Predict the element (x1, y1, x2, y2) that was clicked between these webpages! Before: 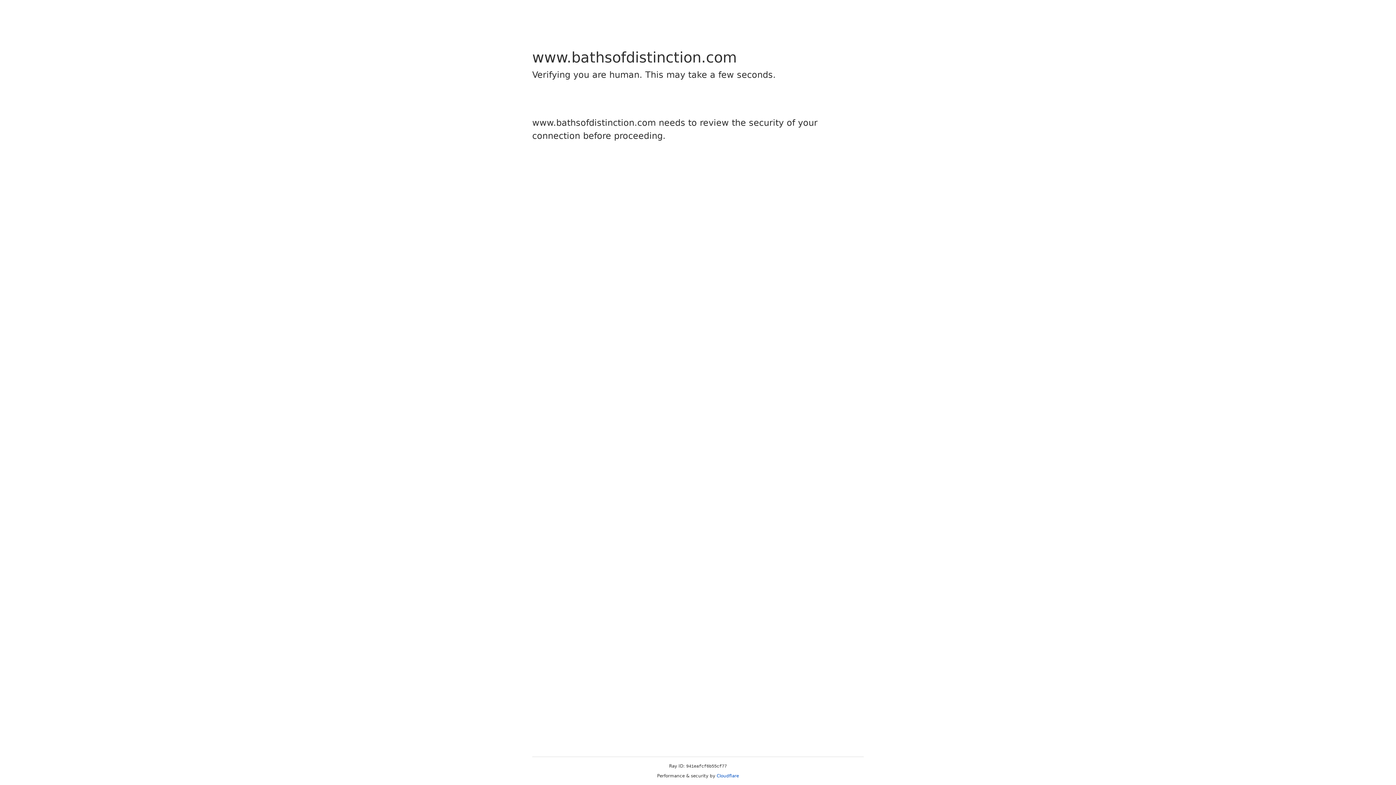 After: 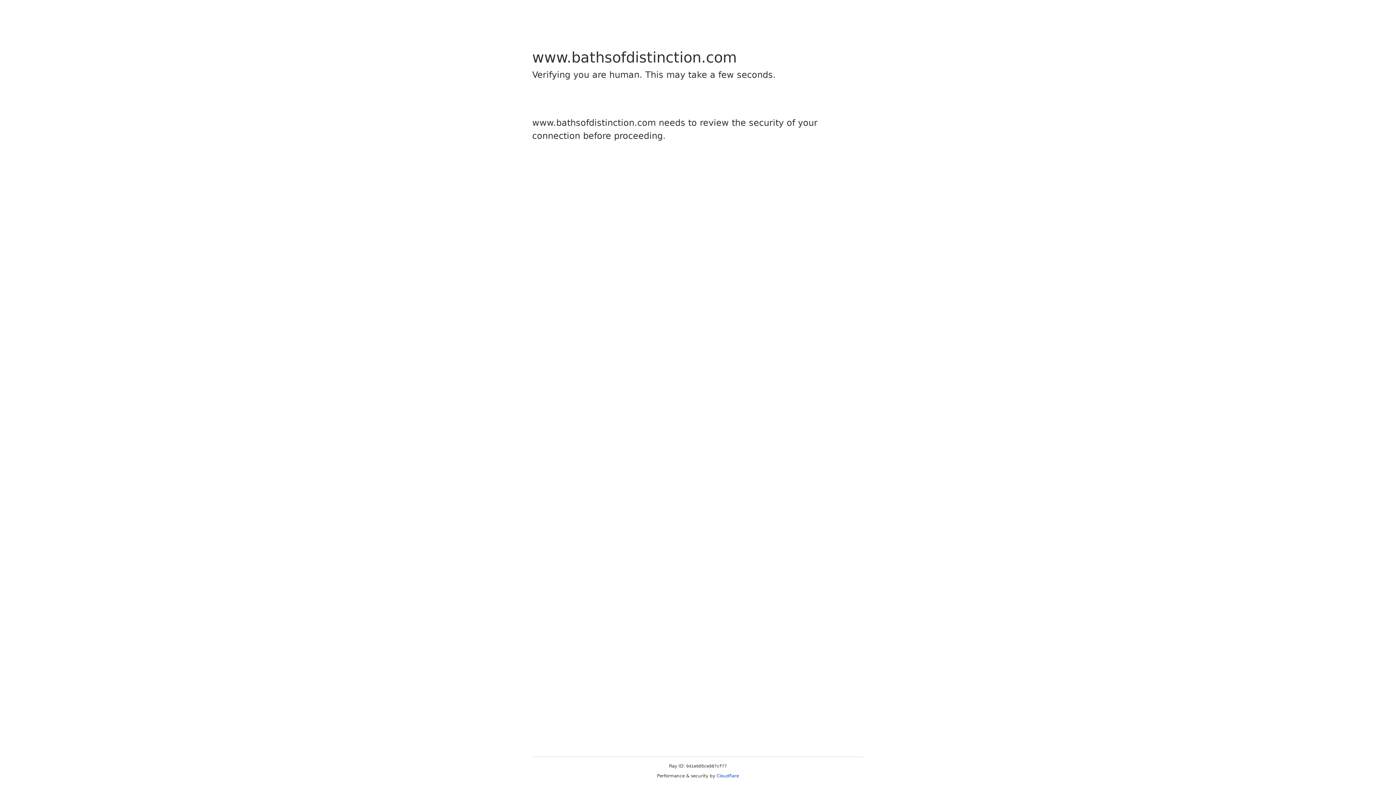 Action: bbox: (716, 773, 739, 778) label: Cloudflare